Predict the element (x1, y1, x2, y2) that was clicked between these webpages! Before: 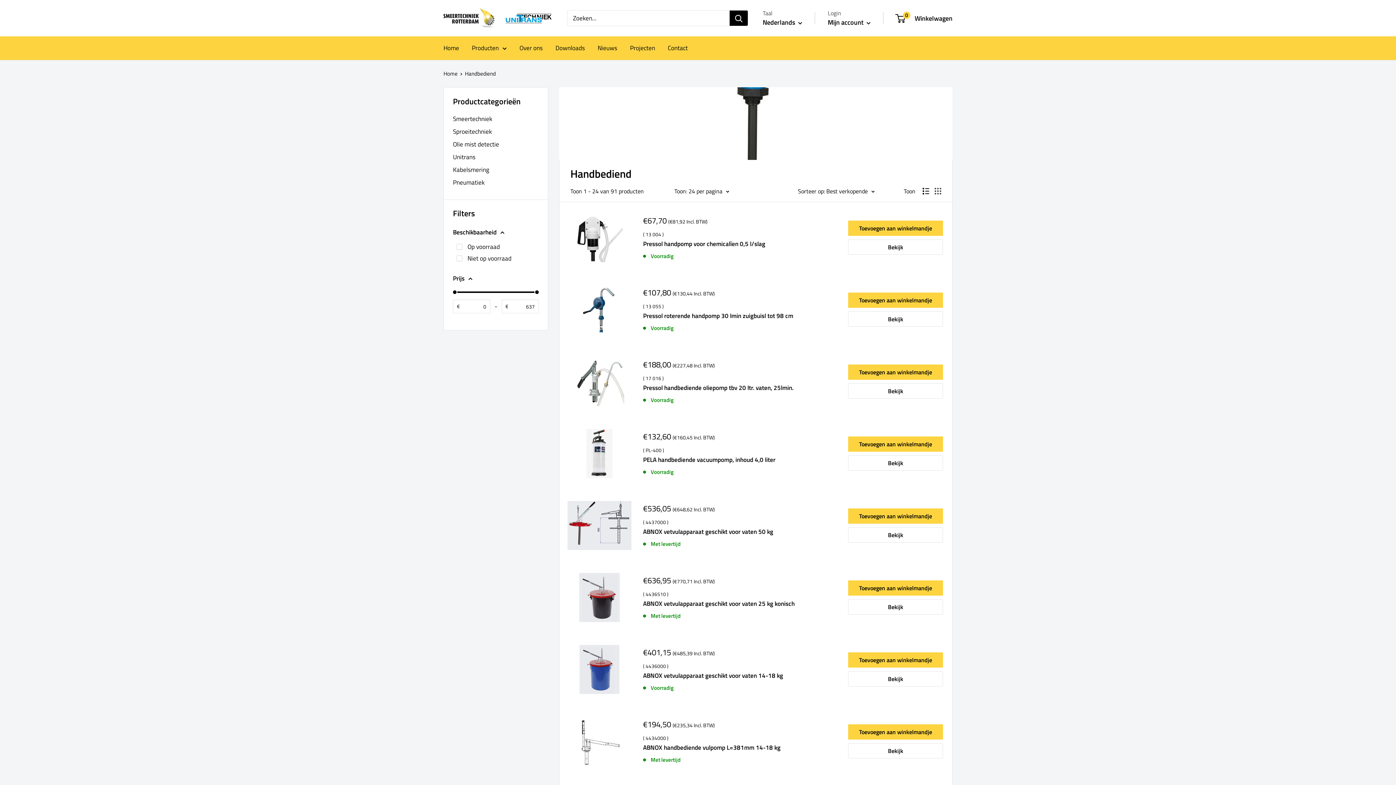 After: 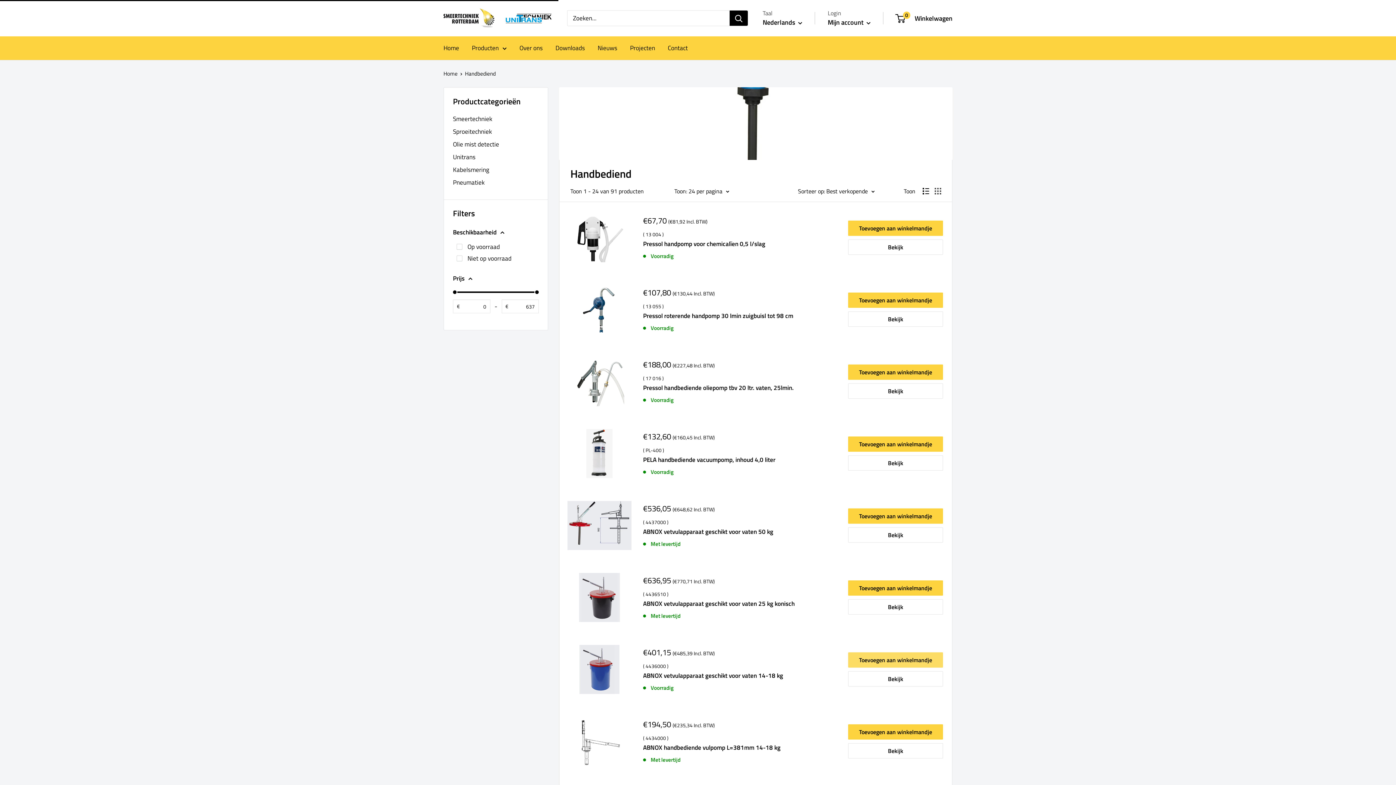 Action: bbox: (848, 652, 943, 668) label: Toevoegen aan winkelmandje